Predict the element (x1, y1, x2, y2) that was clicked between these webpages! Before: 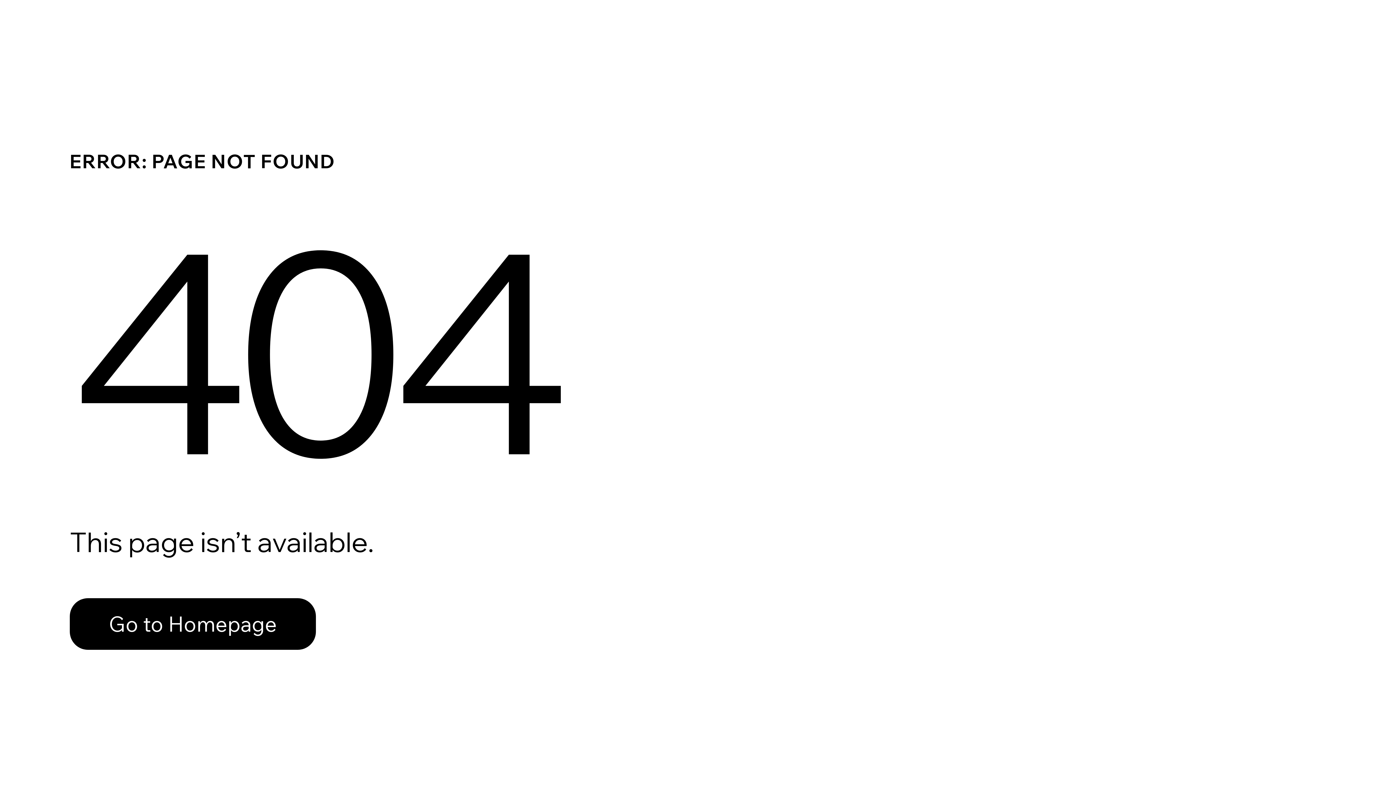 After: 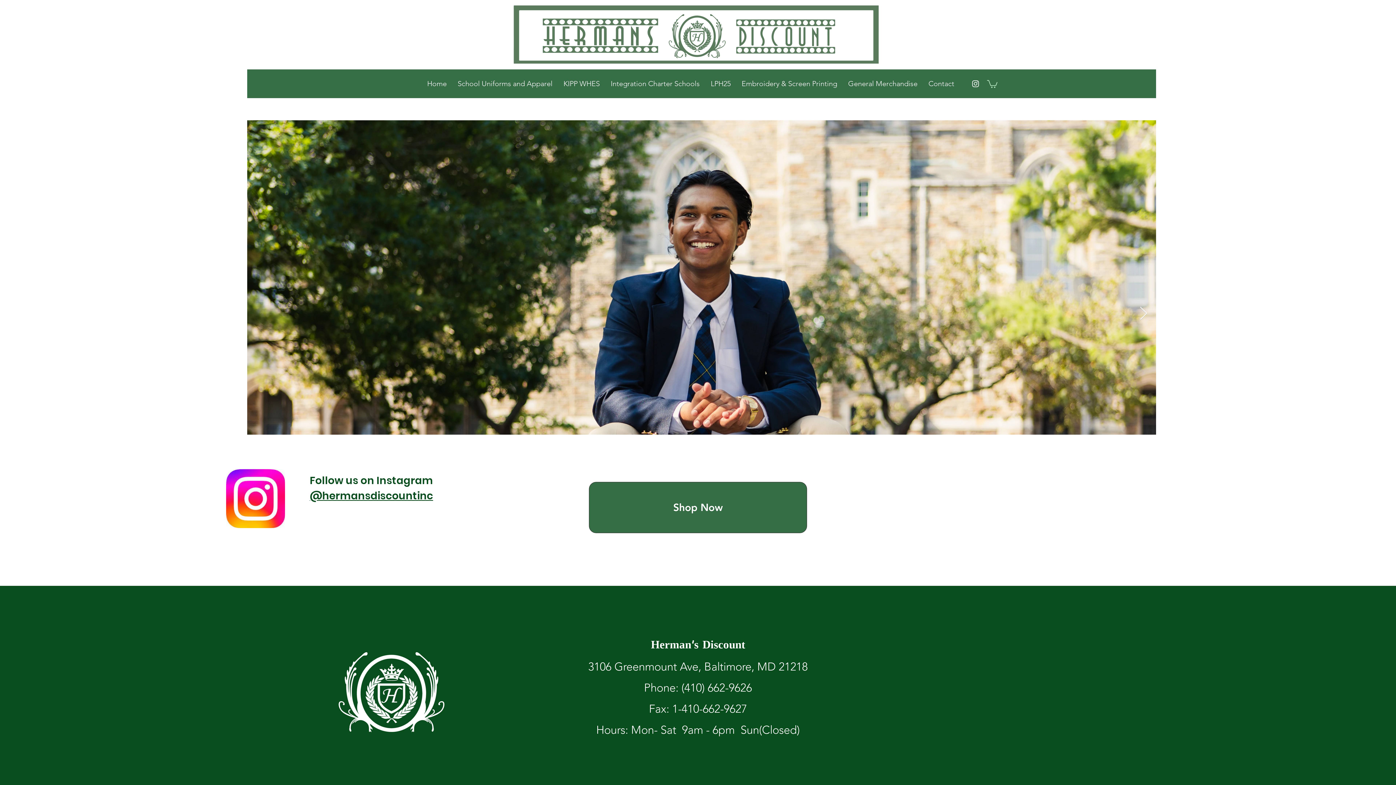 Action: bbox: (69, 598, 316, 650) label: Go to Homepage